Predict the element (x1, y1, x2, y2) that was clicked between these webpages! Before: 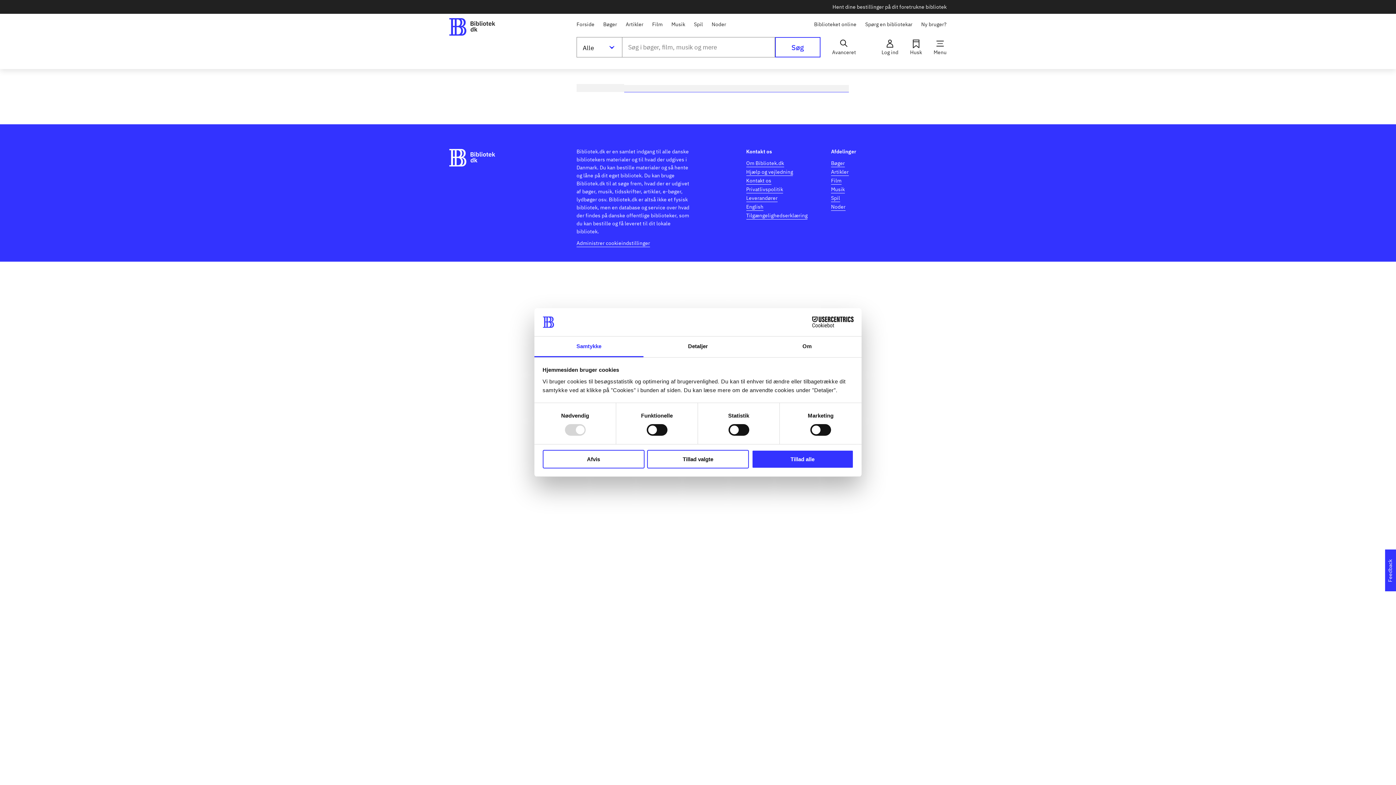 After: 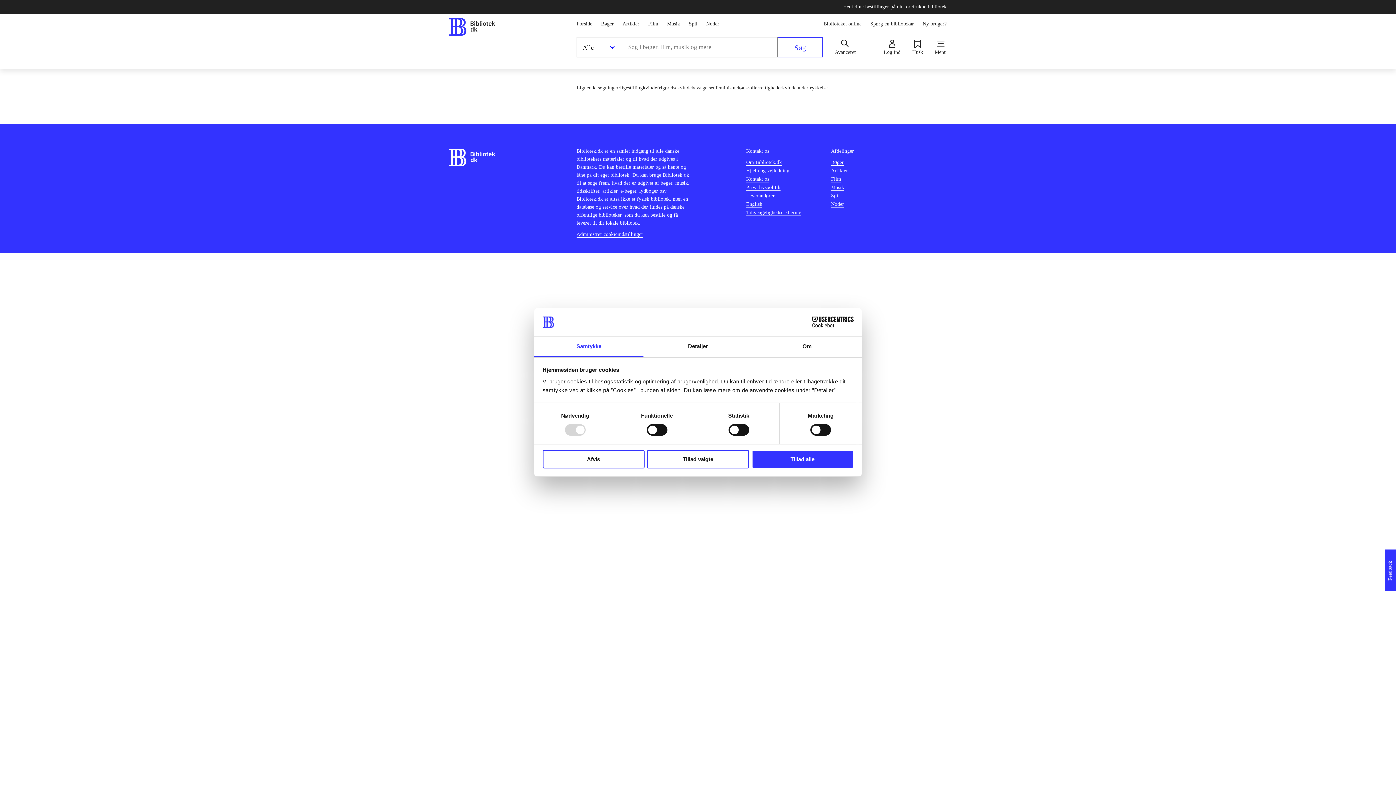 Action: bbox: (775, 37, 820, 57) label: Søg